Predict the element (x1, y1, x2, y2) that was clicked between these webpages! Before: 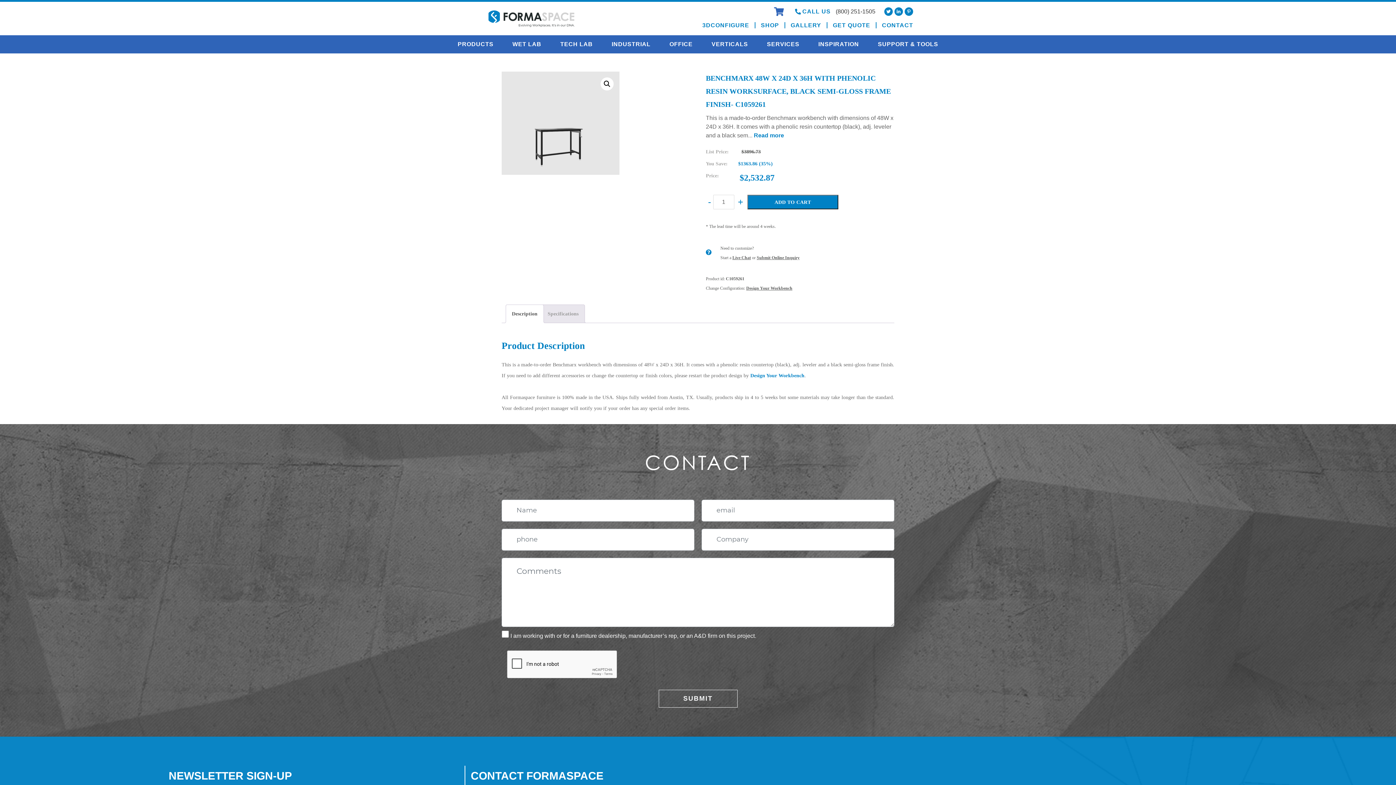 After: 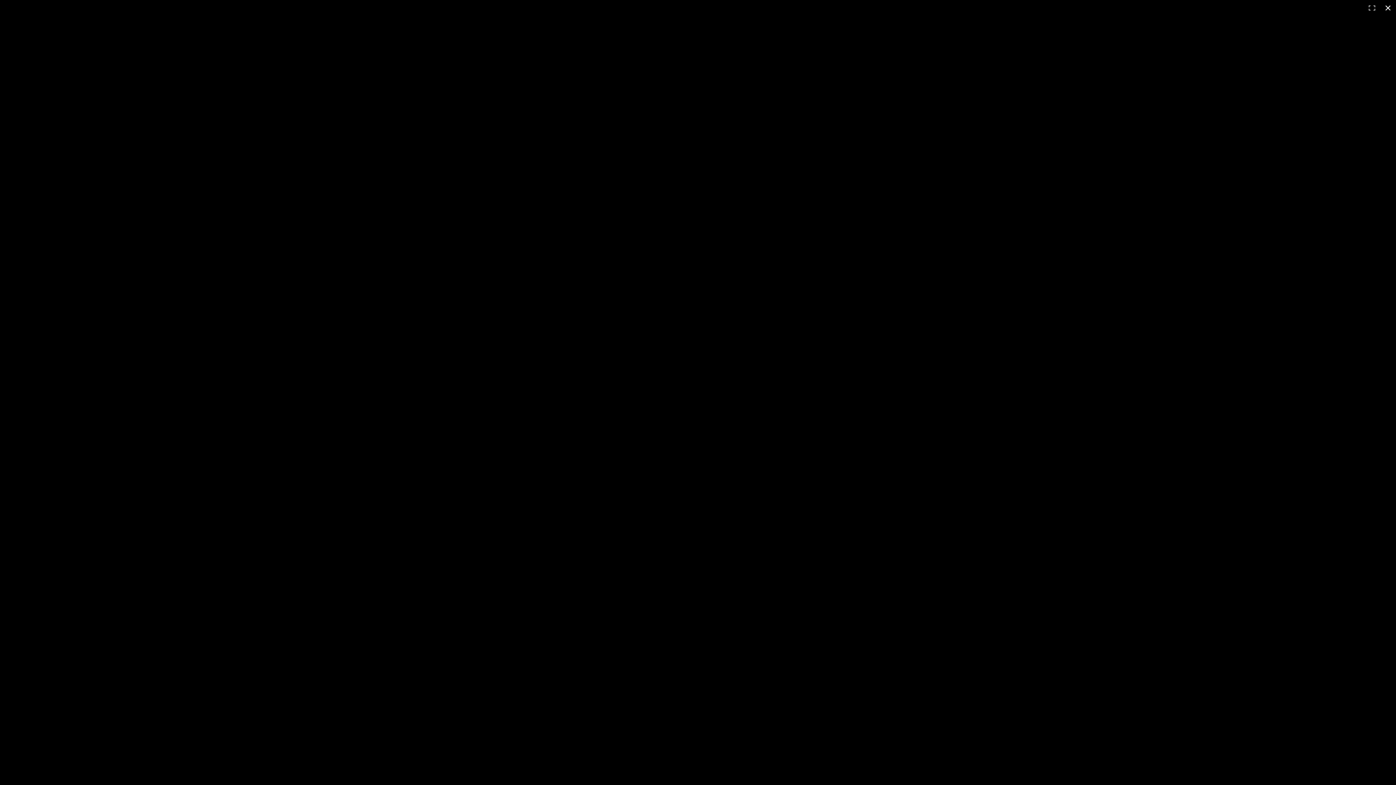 Action: bbox: (501, 71, 619, 174)